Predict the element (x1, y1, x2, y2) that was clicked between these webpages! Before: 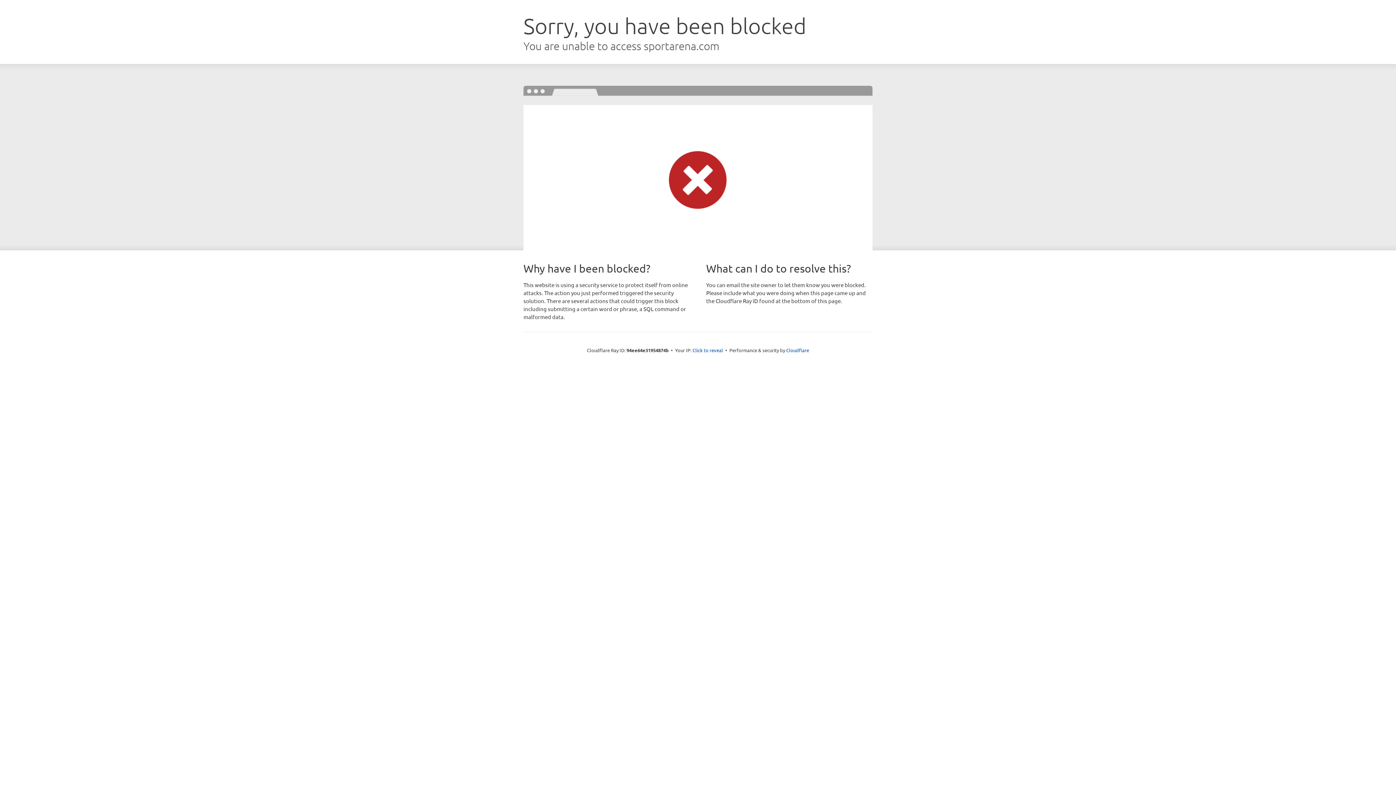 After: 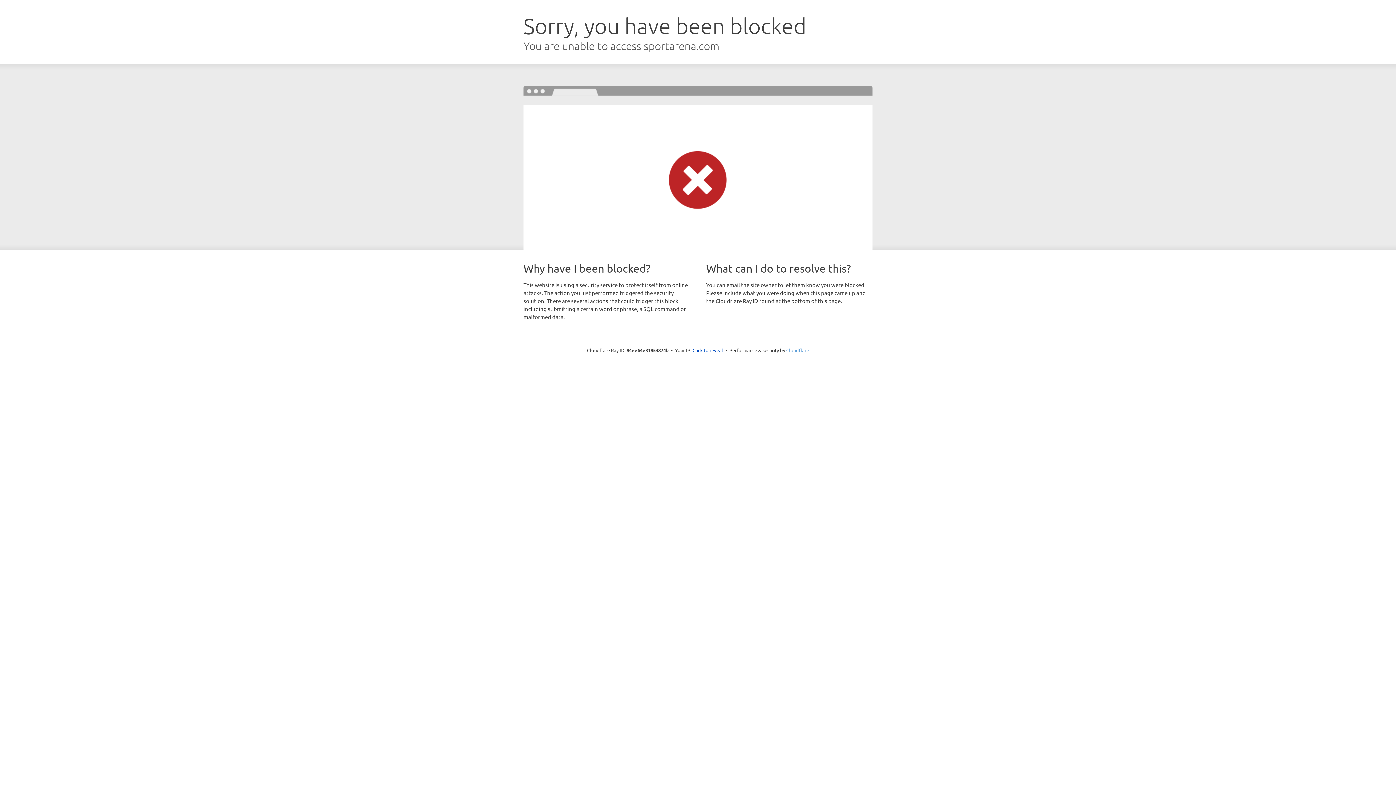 Action: bbox: (786, 347, 809, 353) label: Cloudflare